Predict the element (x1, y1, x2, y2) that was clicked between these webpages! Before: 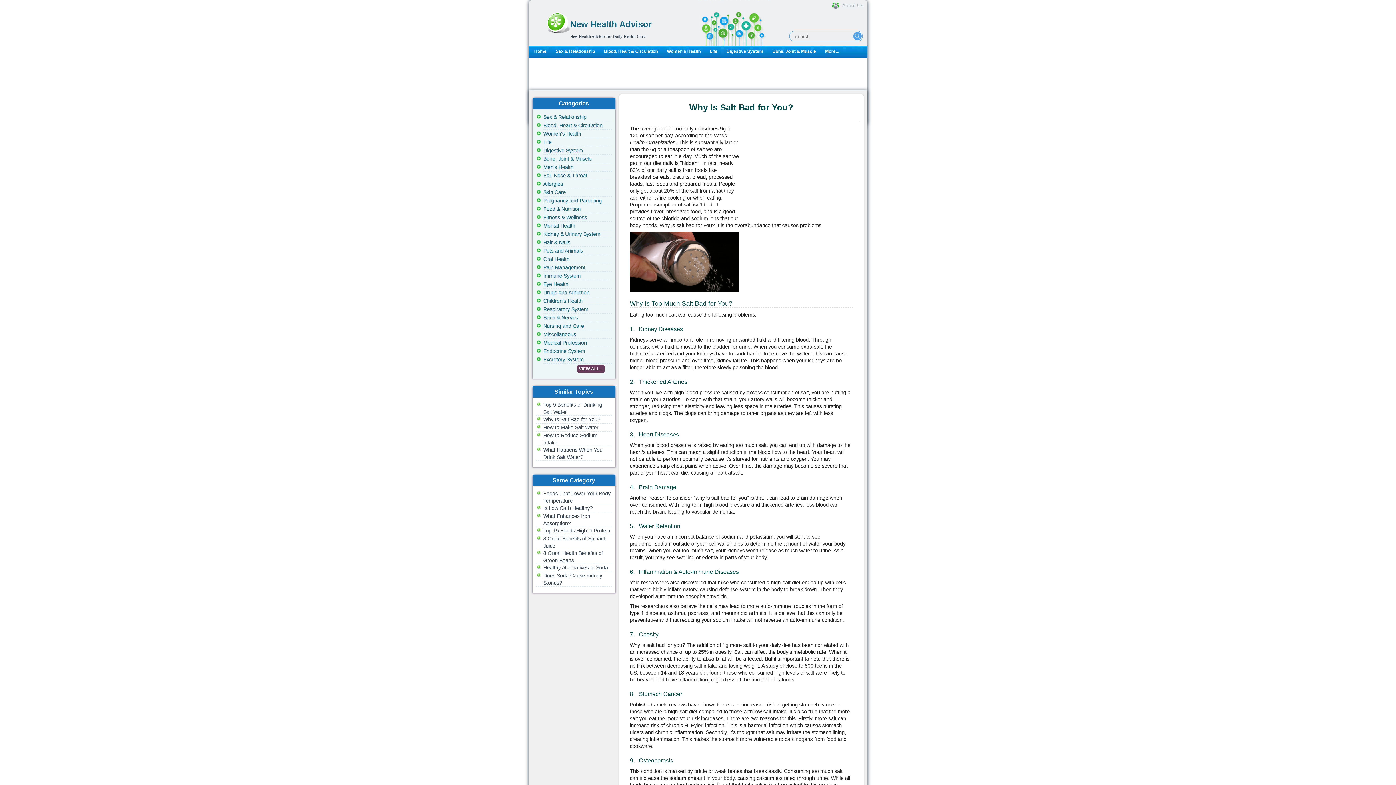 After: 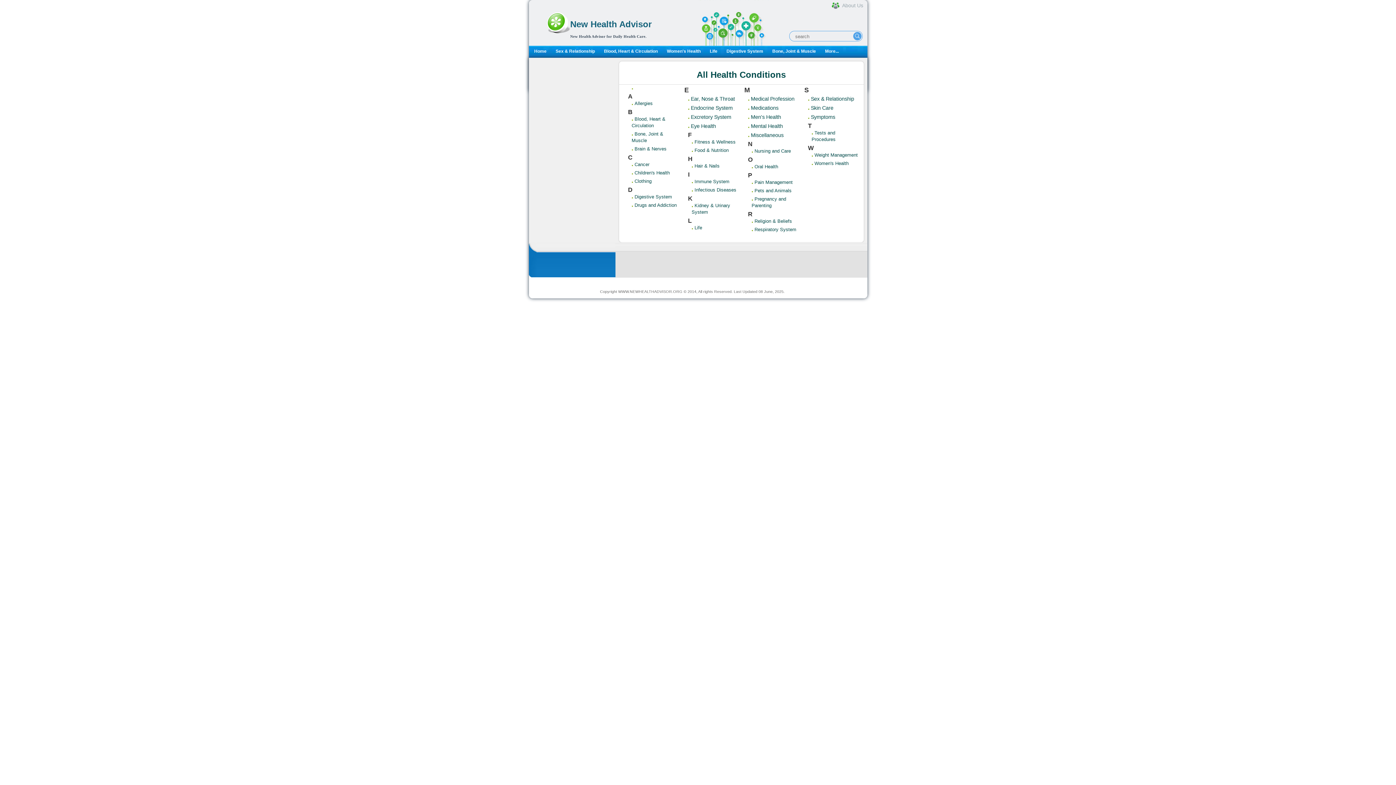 Action: label: VIEW ALL... bbox: (577, 365, 604, 372)